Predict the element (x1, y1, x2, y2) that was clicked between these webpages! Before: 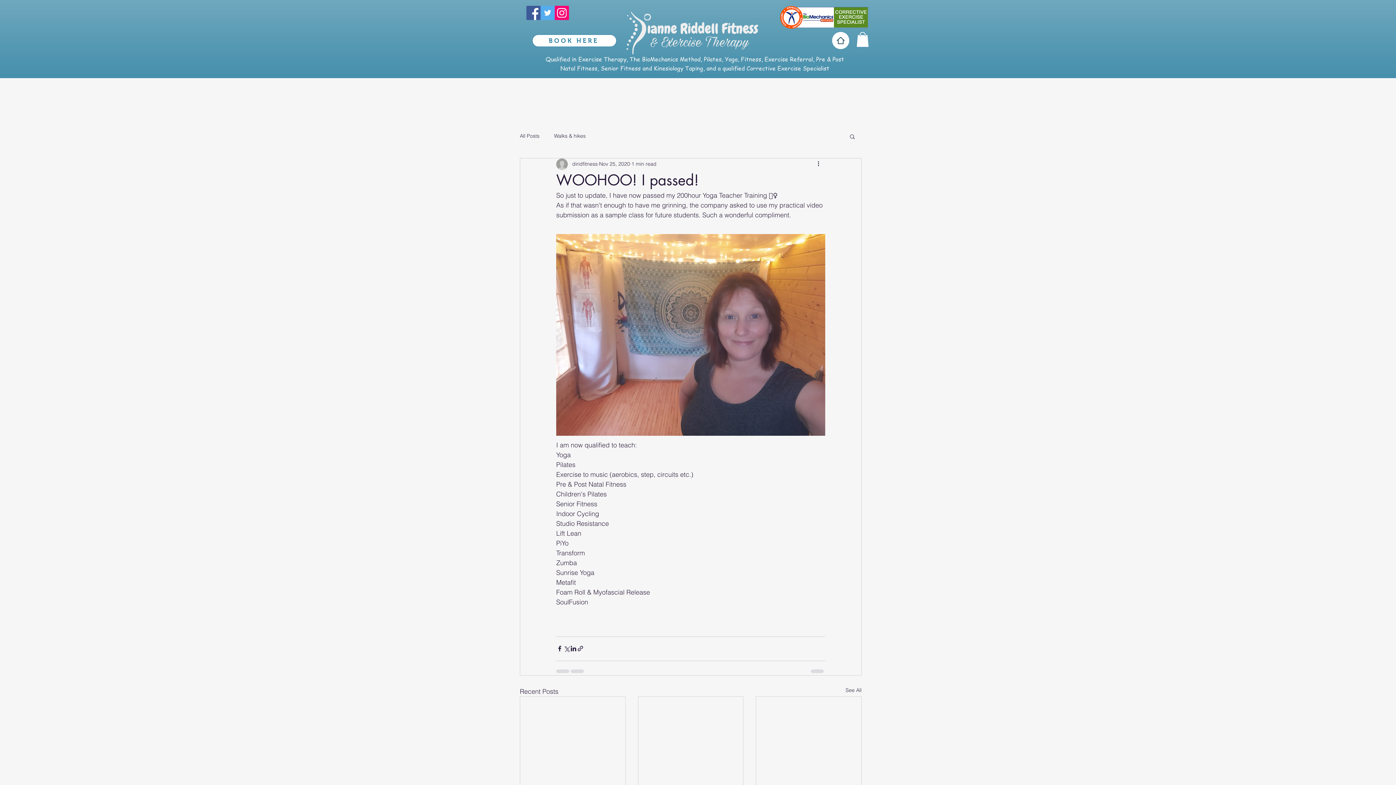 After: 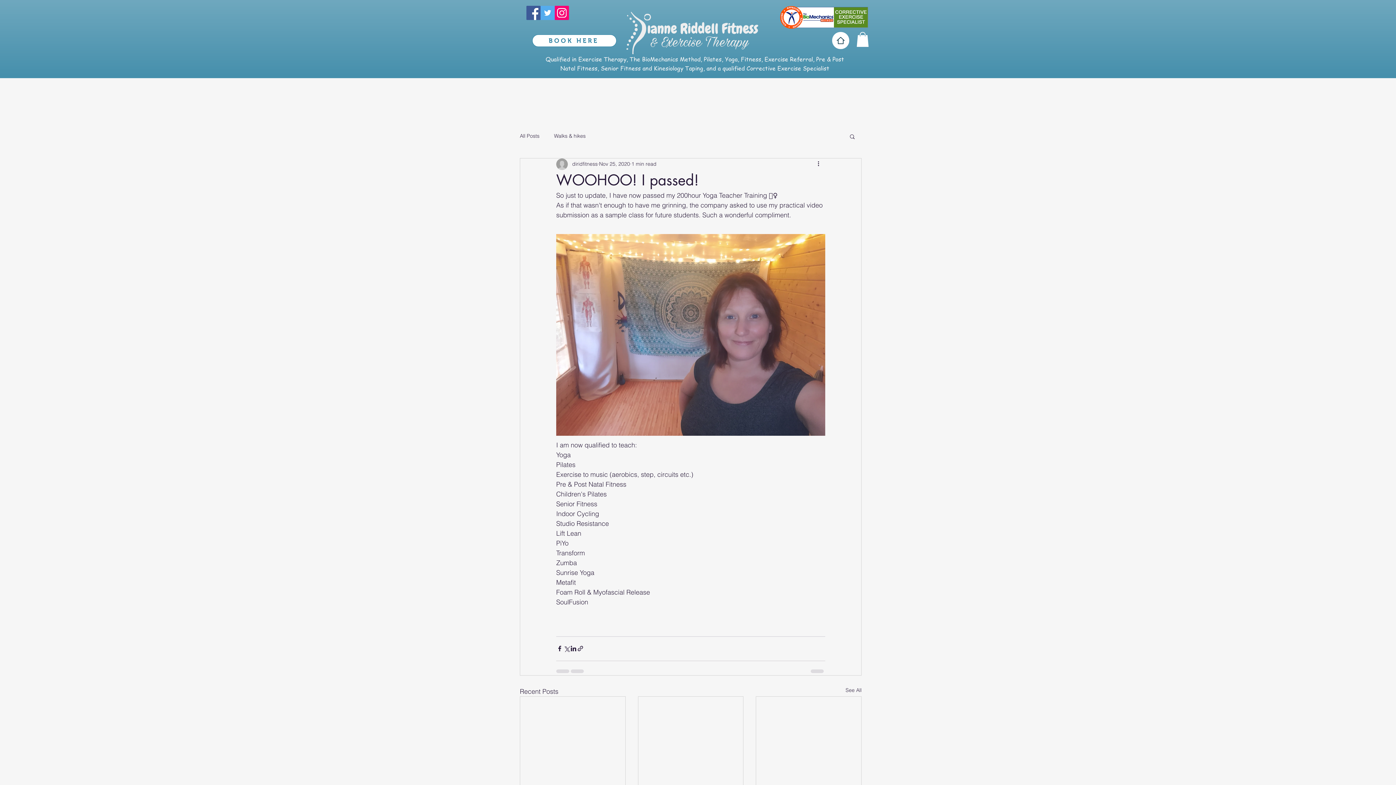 Action: label: Twitter bbox: (540, 5, 554, 20)